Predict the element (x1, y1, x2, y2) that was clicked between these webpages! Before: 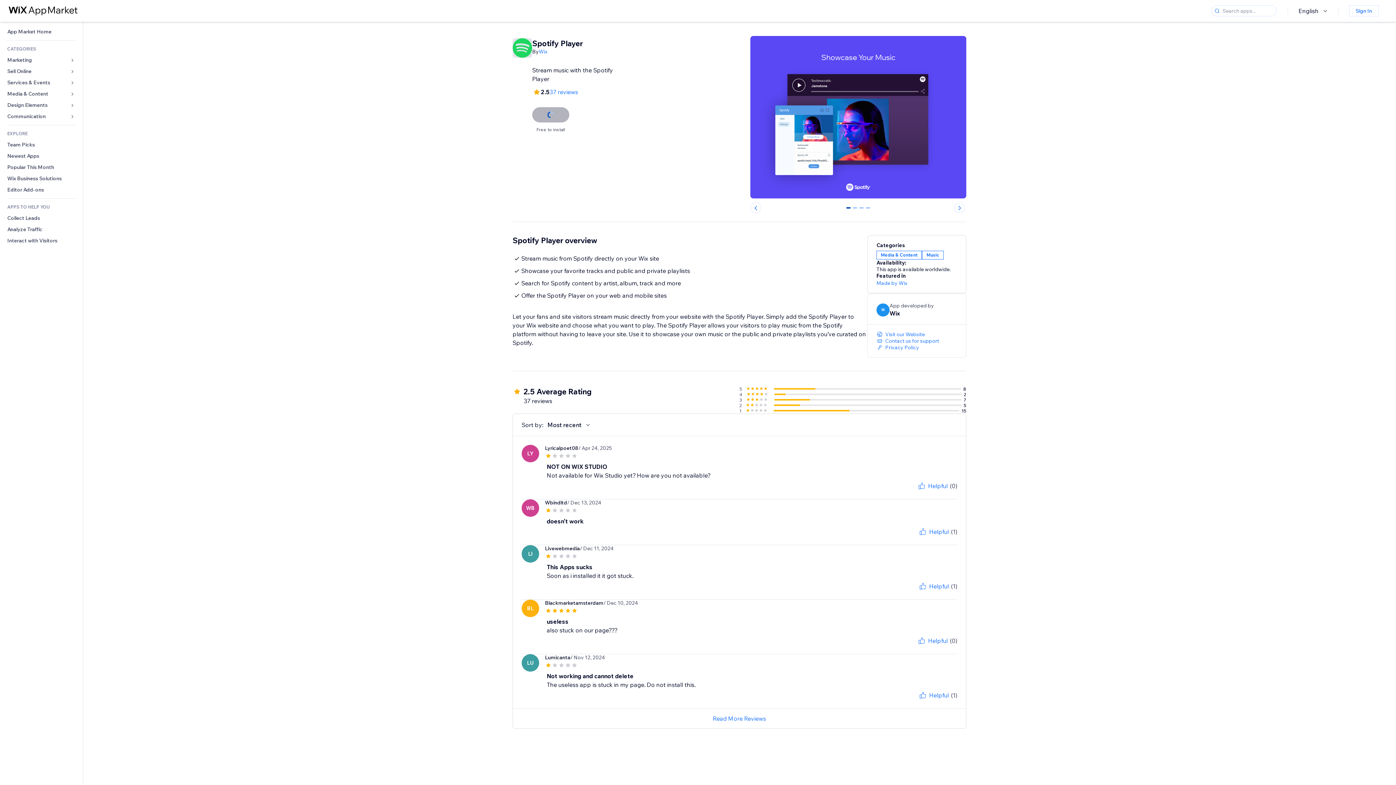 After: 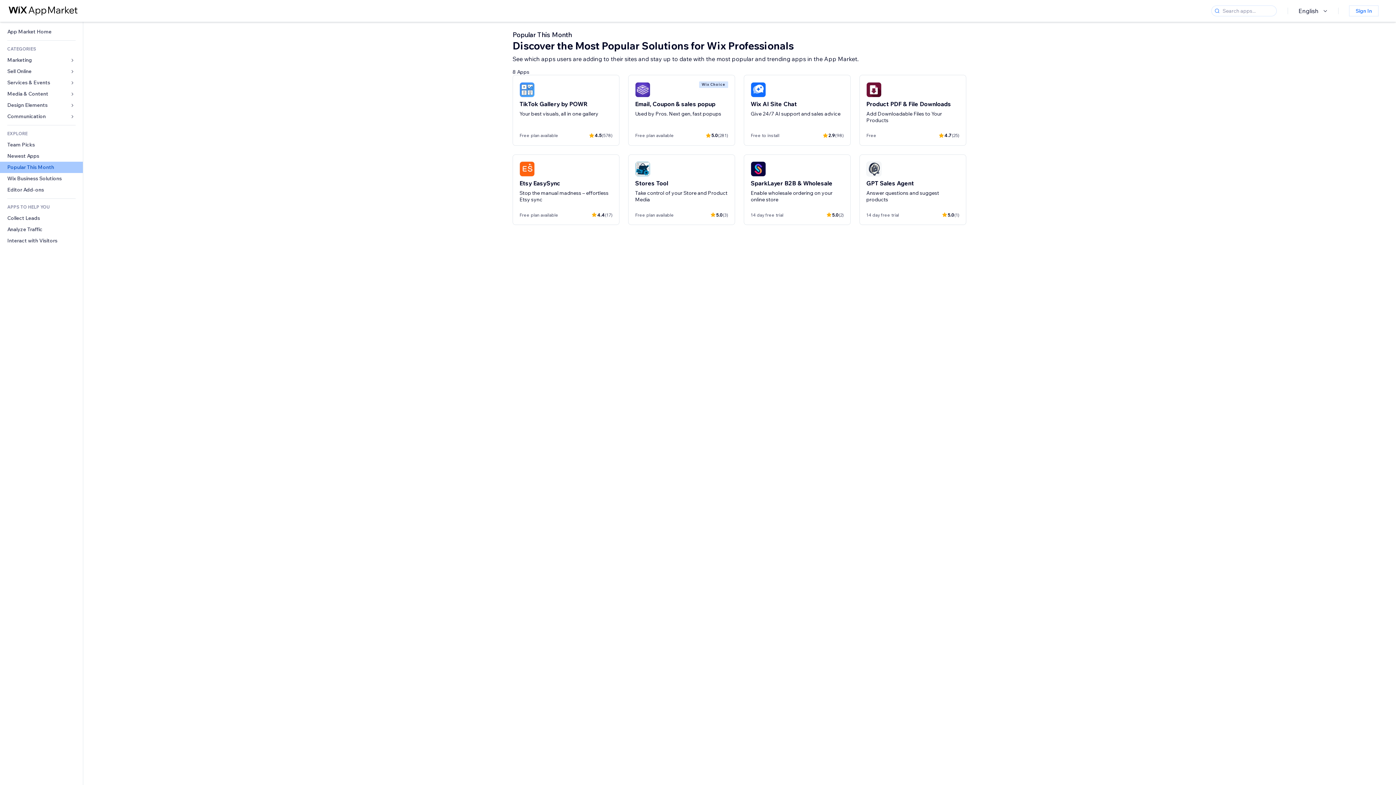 Action: bbox: (0, 161, 82, 173) label: Popular This Month